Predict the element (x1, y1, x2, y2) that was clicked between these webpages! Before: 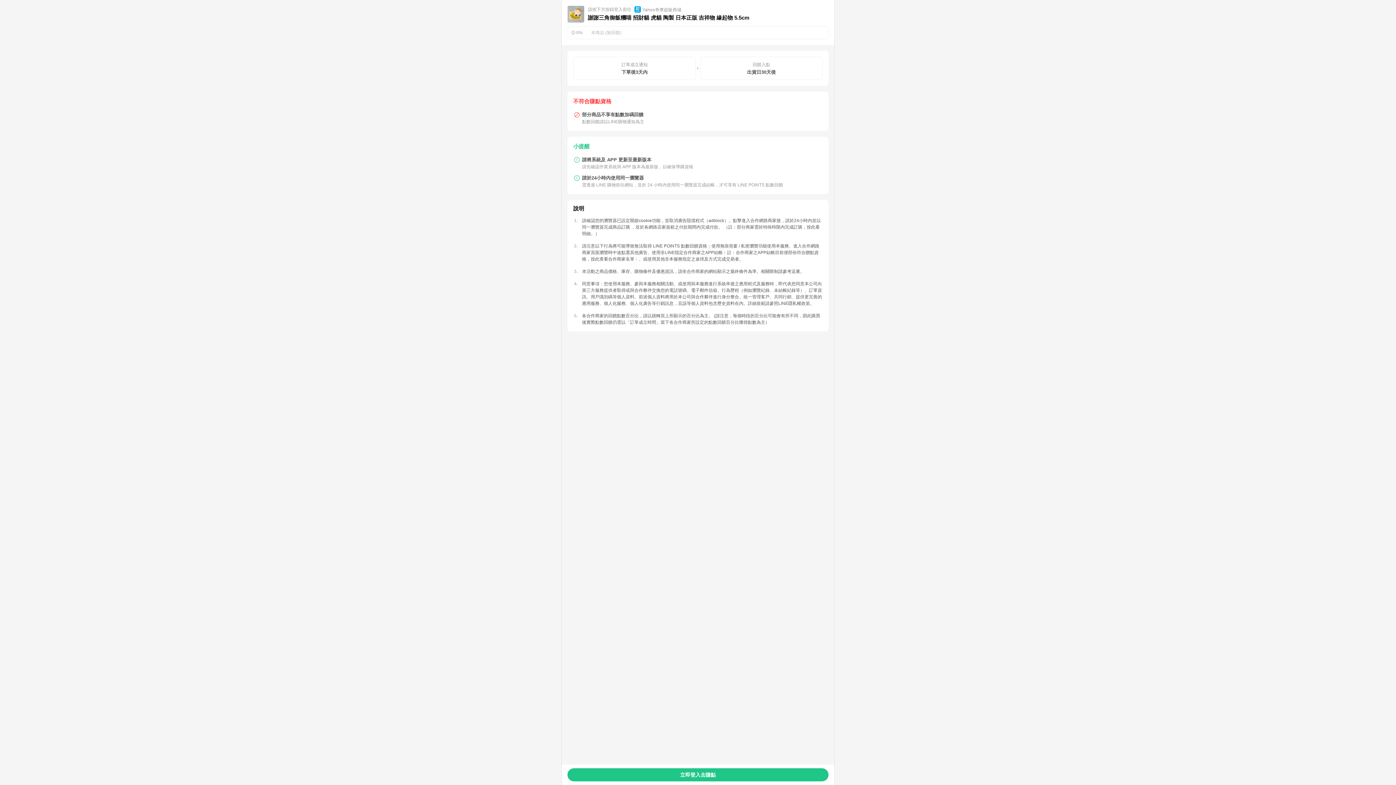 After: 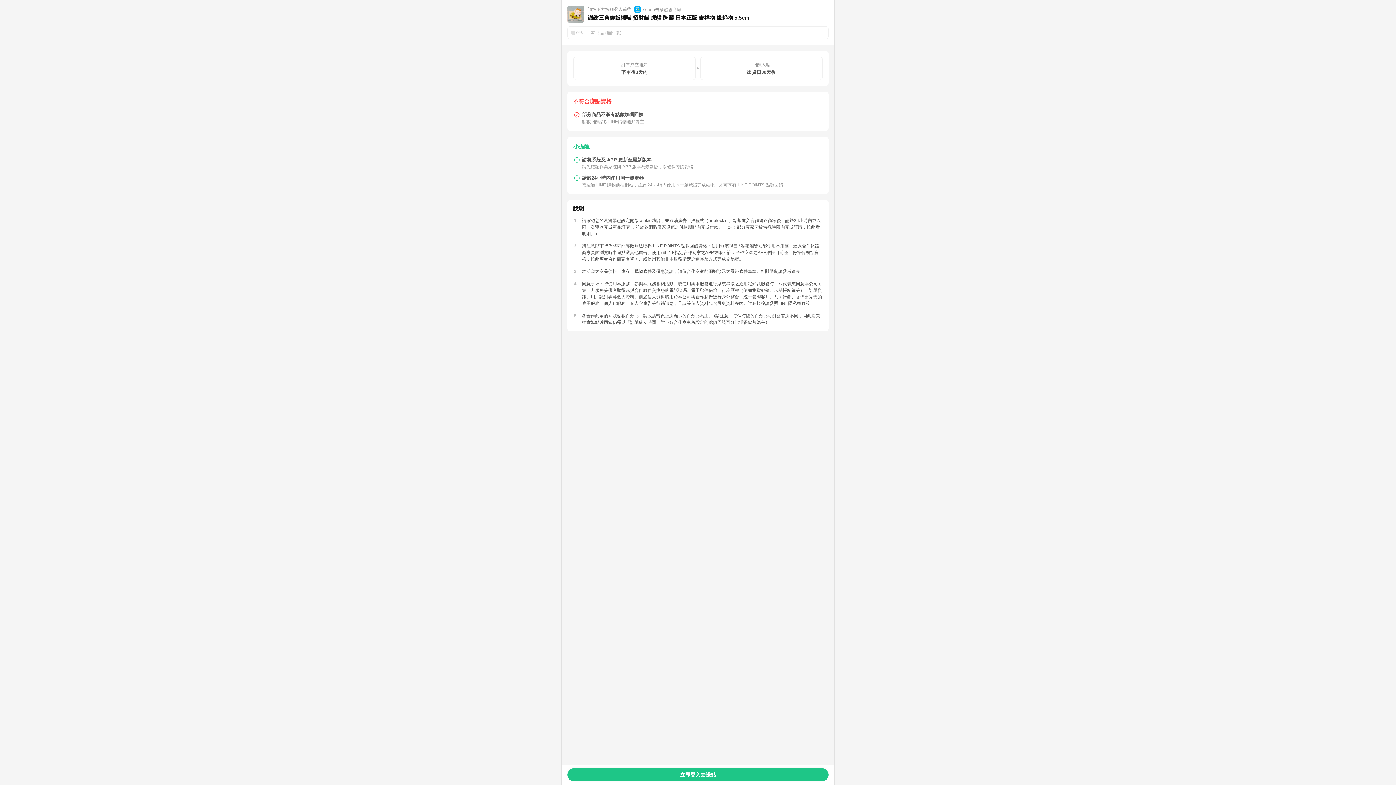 Action: bbox: (778, 301, 810, 306) label: LINE隱私權政策